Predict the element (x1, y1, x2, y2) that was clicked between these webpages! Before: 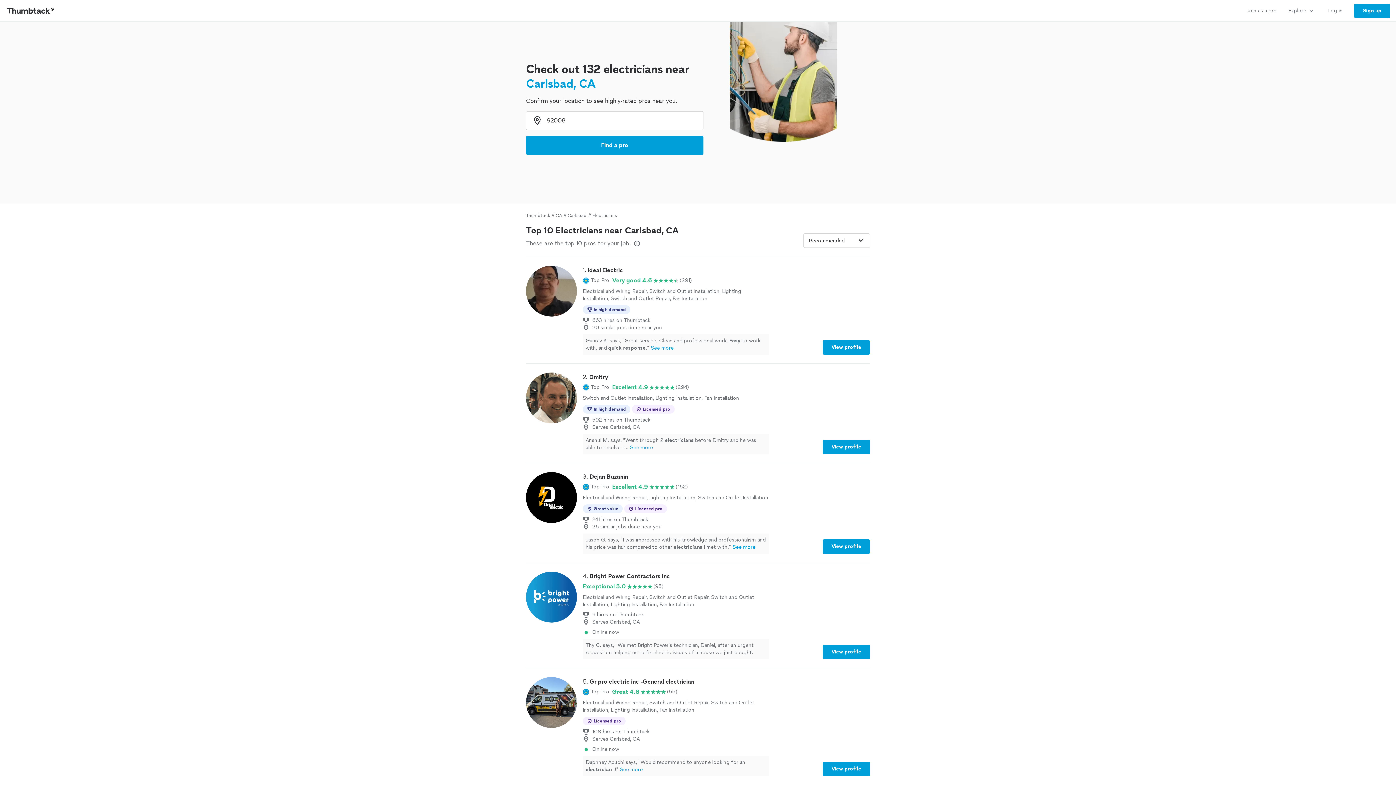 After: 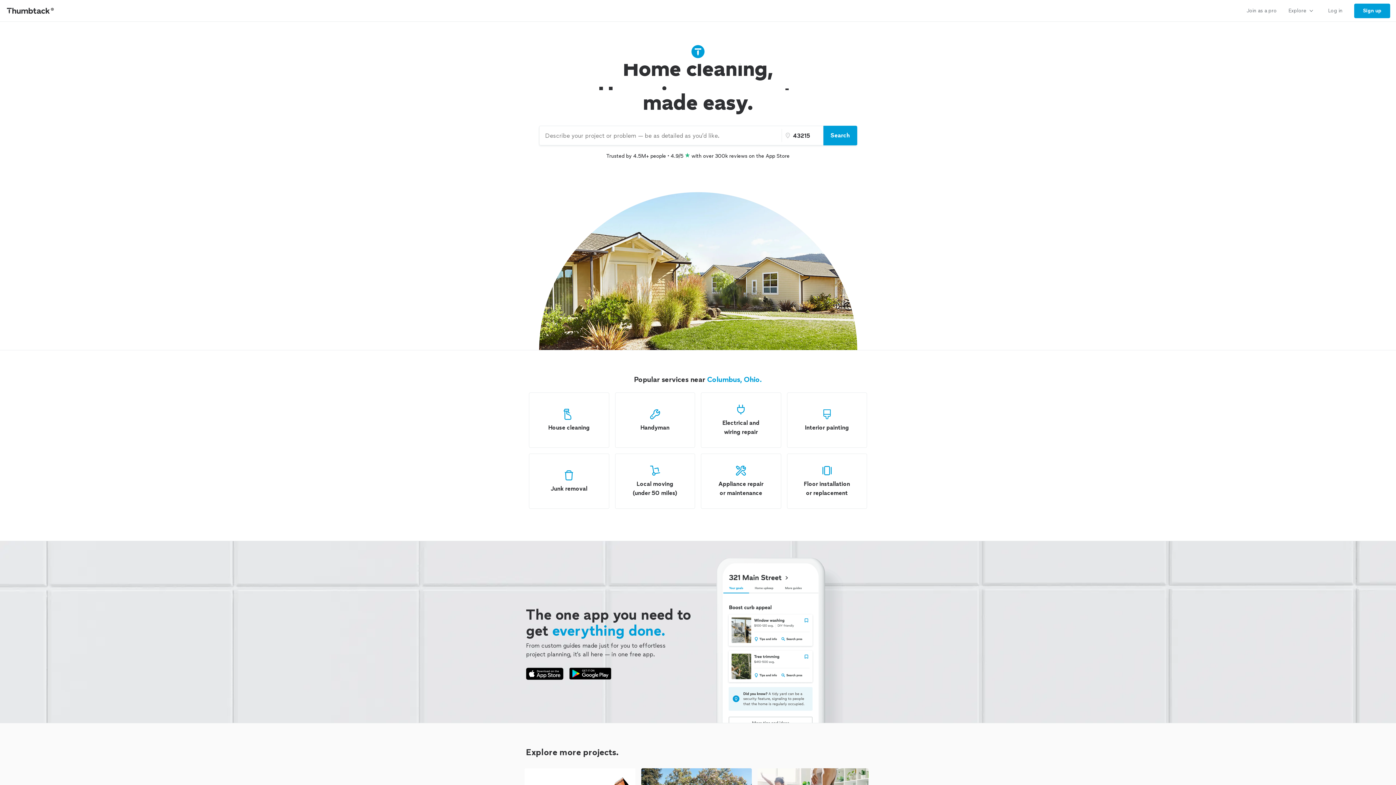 Action: bbox: (0, 0, 61, 21) label: Thumbtack Home